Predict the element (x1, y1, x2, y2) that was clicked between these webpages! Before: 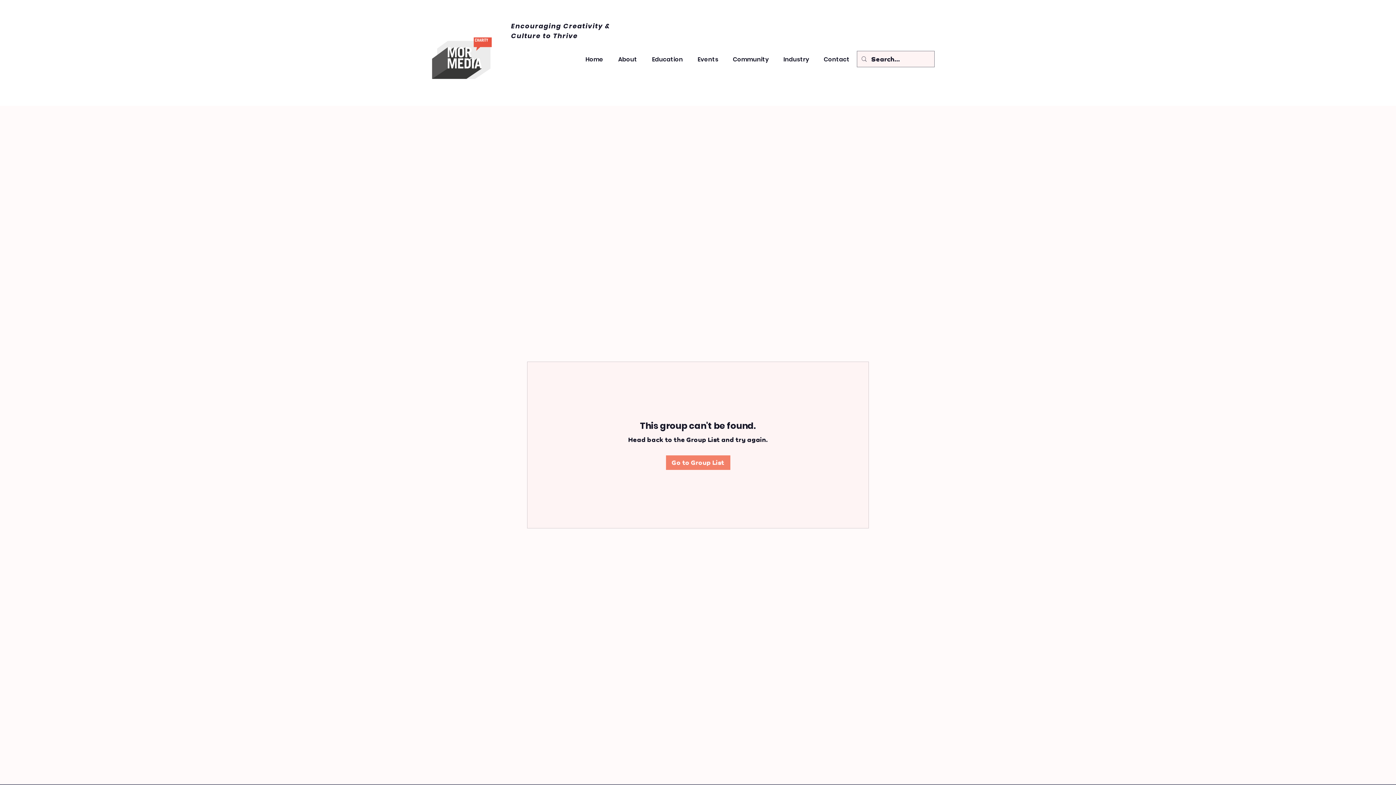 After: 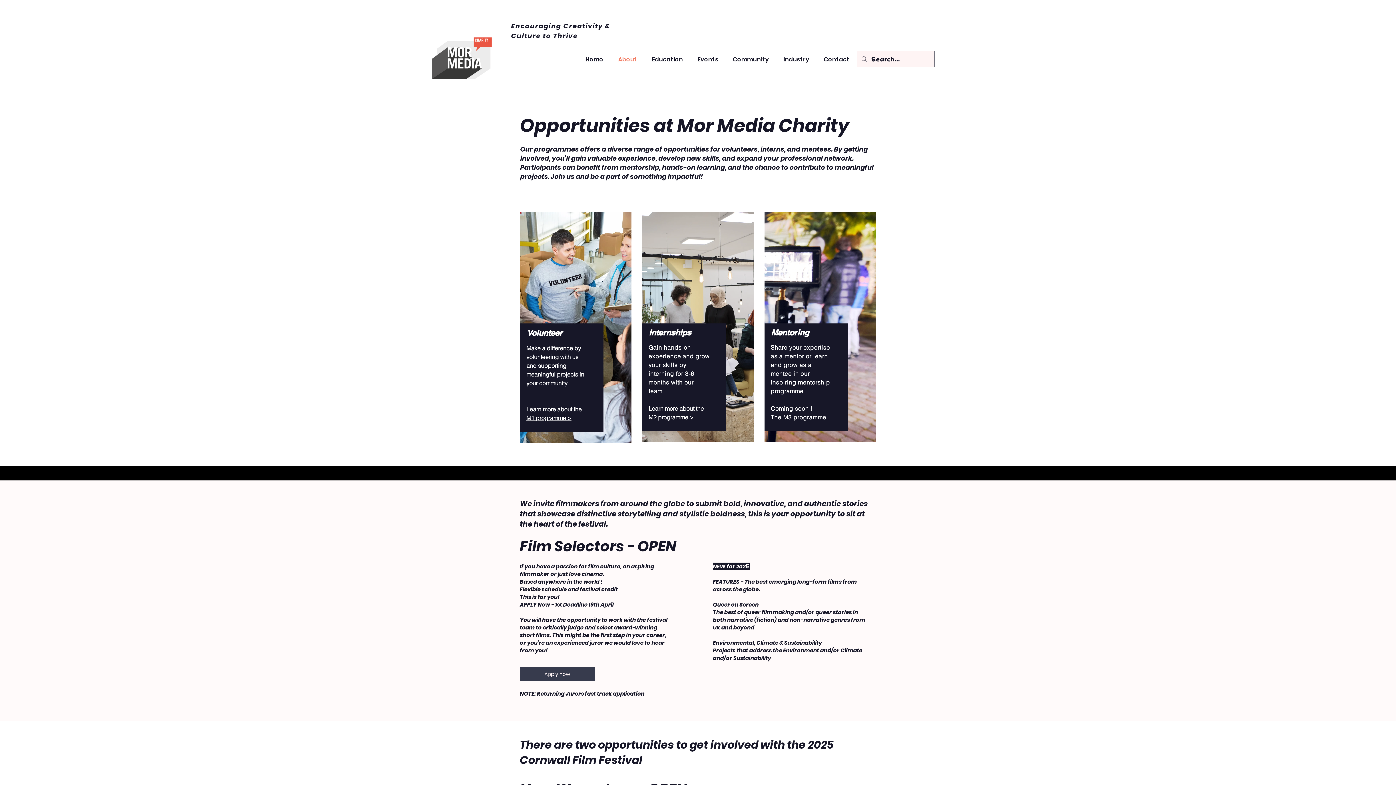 Action: label: Culture  bbox: (511, 31, 543, 40)